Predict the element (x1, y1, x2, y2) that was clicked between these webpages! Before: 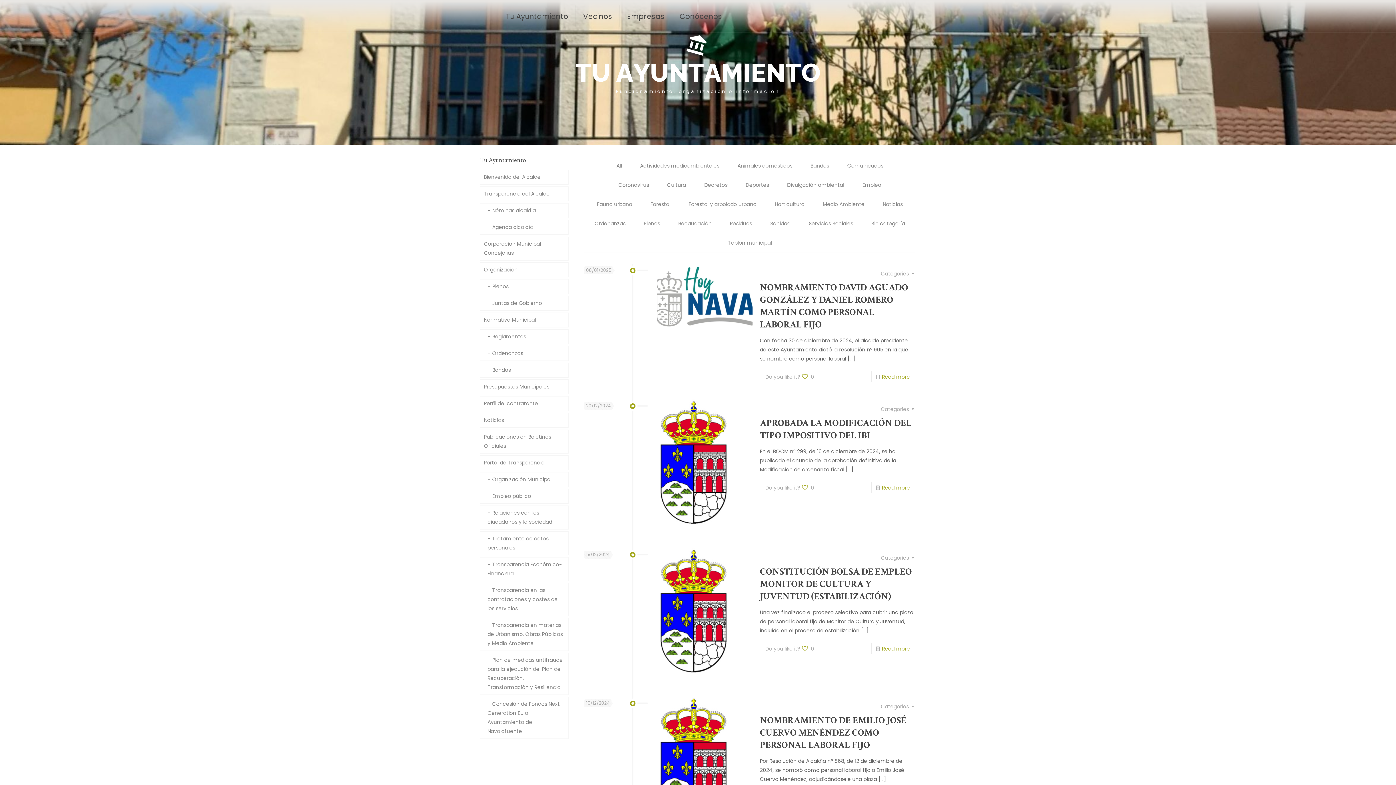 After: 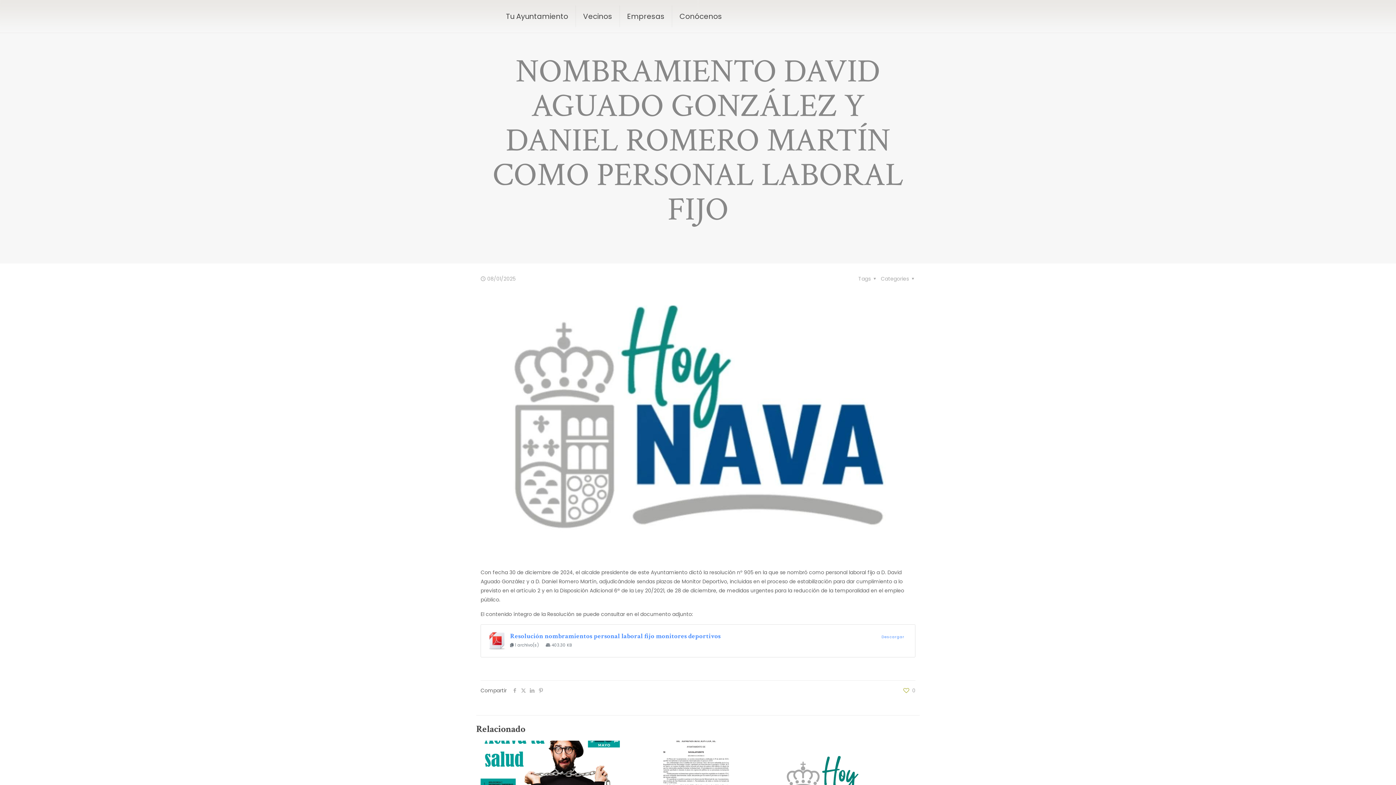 Action: bbox: (882, 373, 910, 380) label: Read more